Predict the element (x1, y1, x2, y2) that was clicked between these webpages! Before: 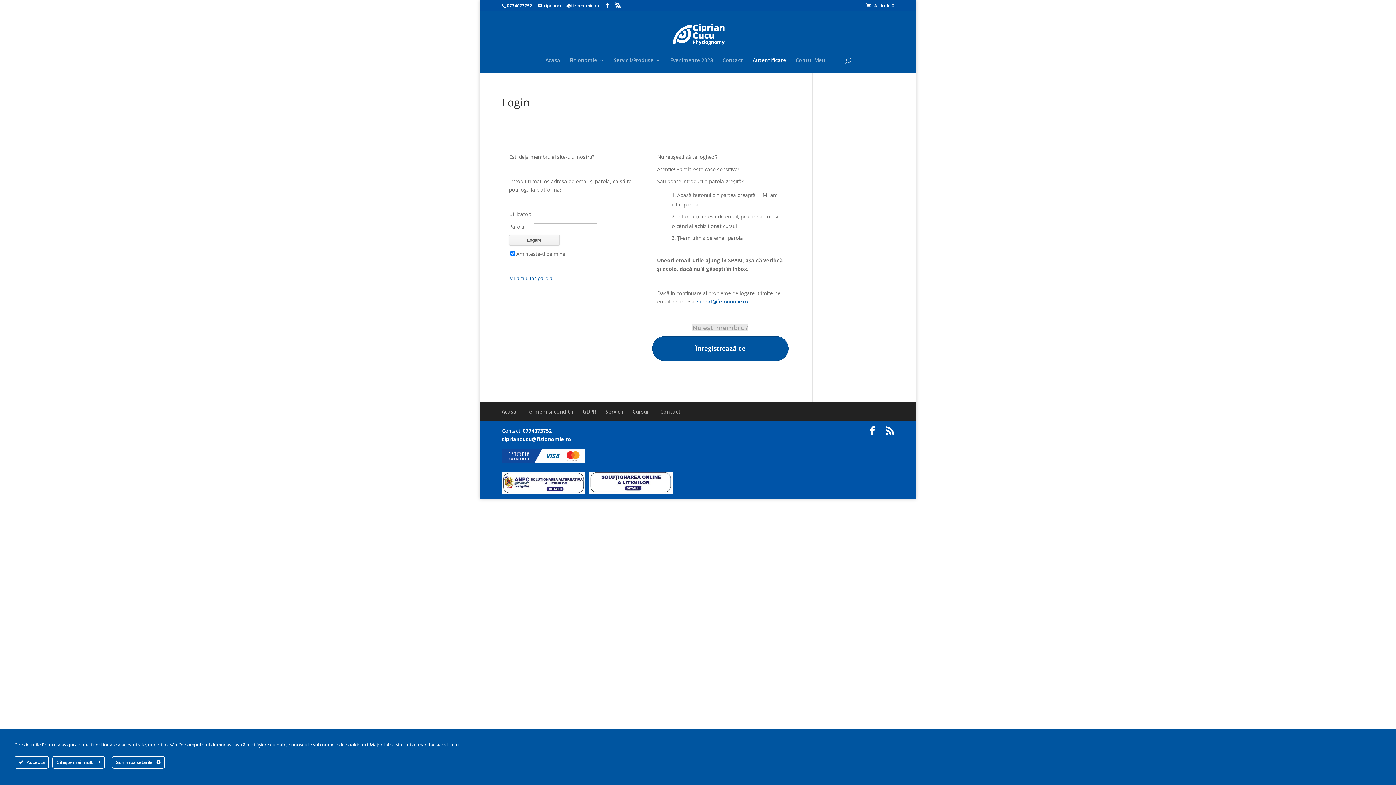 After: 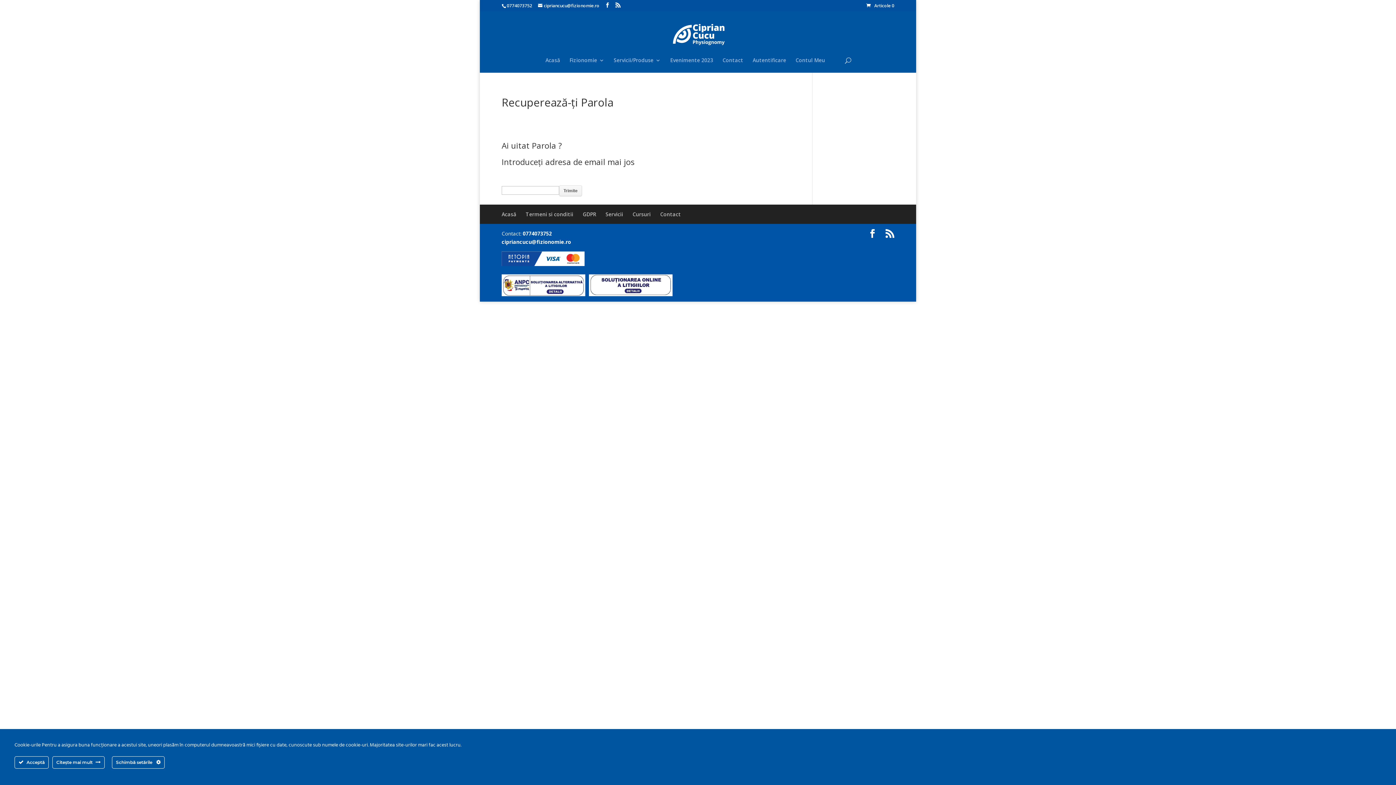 Action: bbox: (509, 274, 552, 281) label: Mi-am uitat parola